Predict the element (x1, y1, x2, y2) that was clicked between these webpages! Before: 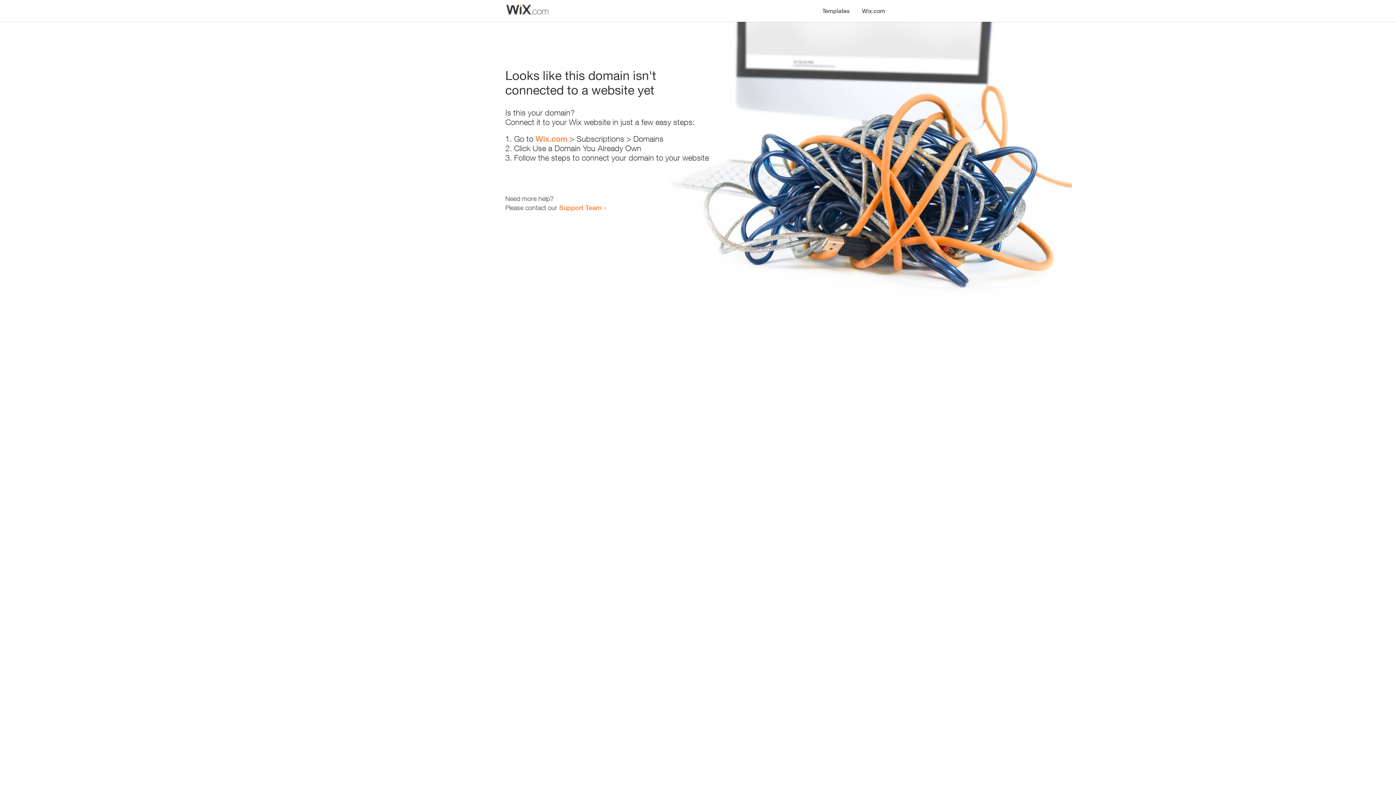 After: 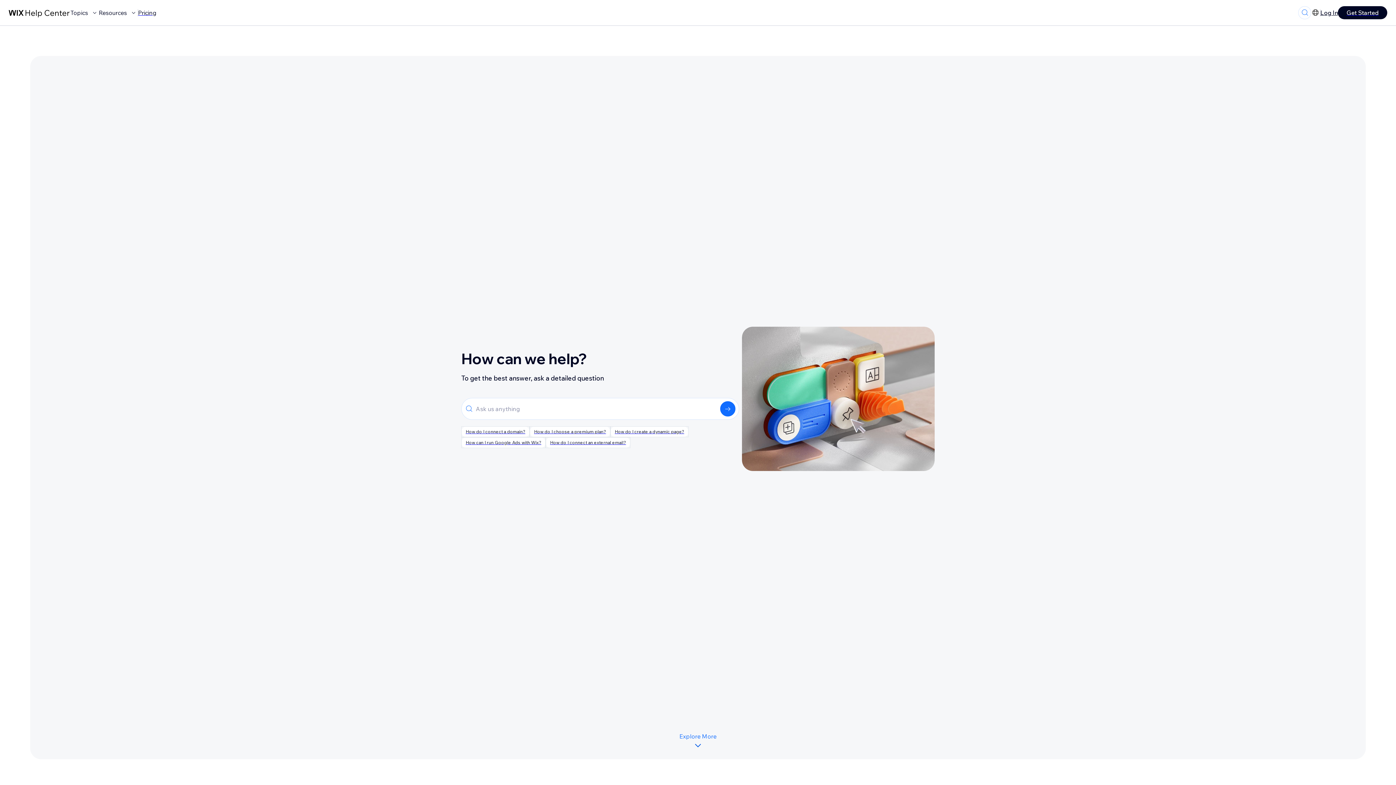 Action: bbox: (559, 203, 601, 211) label: Support Team